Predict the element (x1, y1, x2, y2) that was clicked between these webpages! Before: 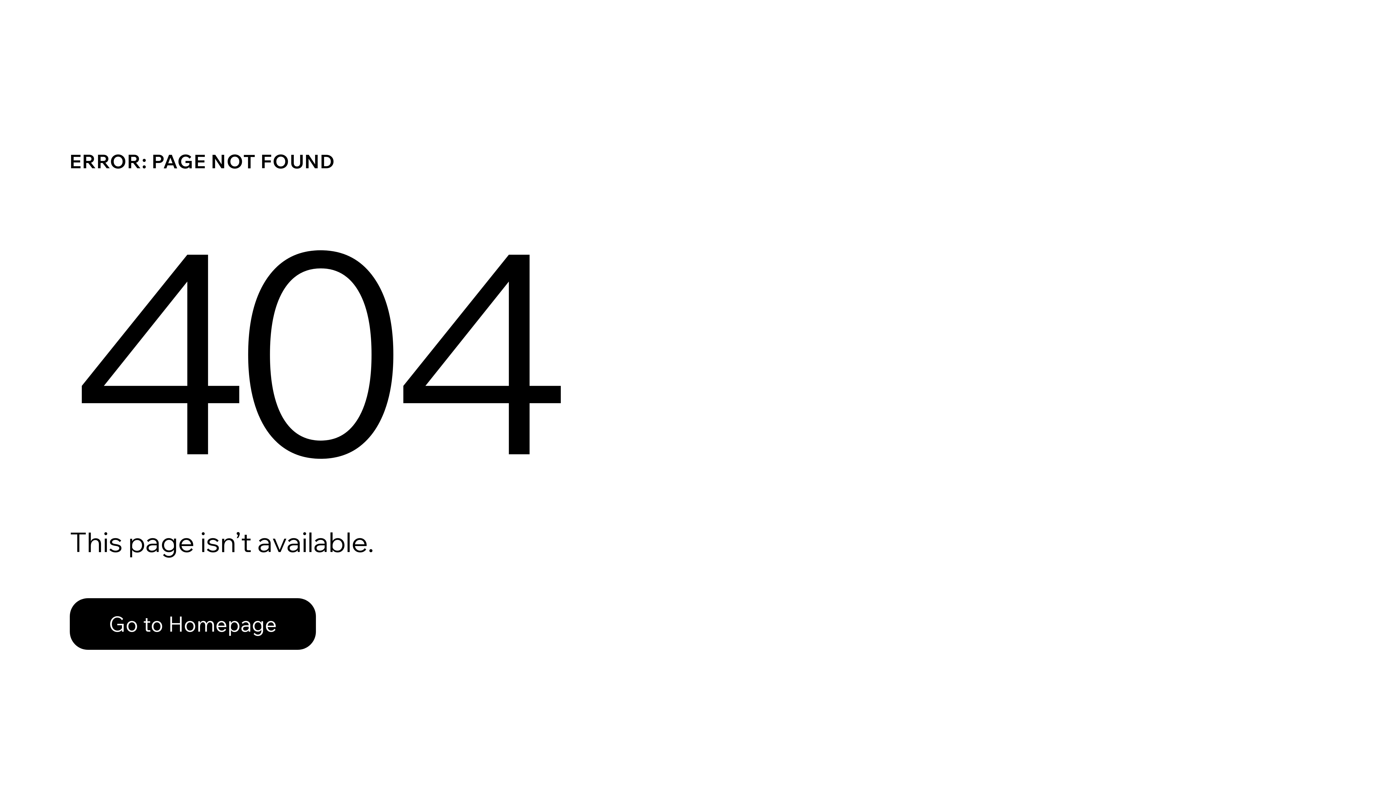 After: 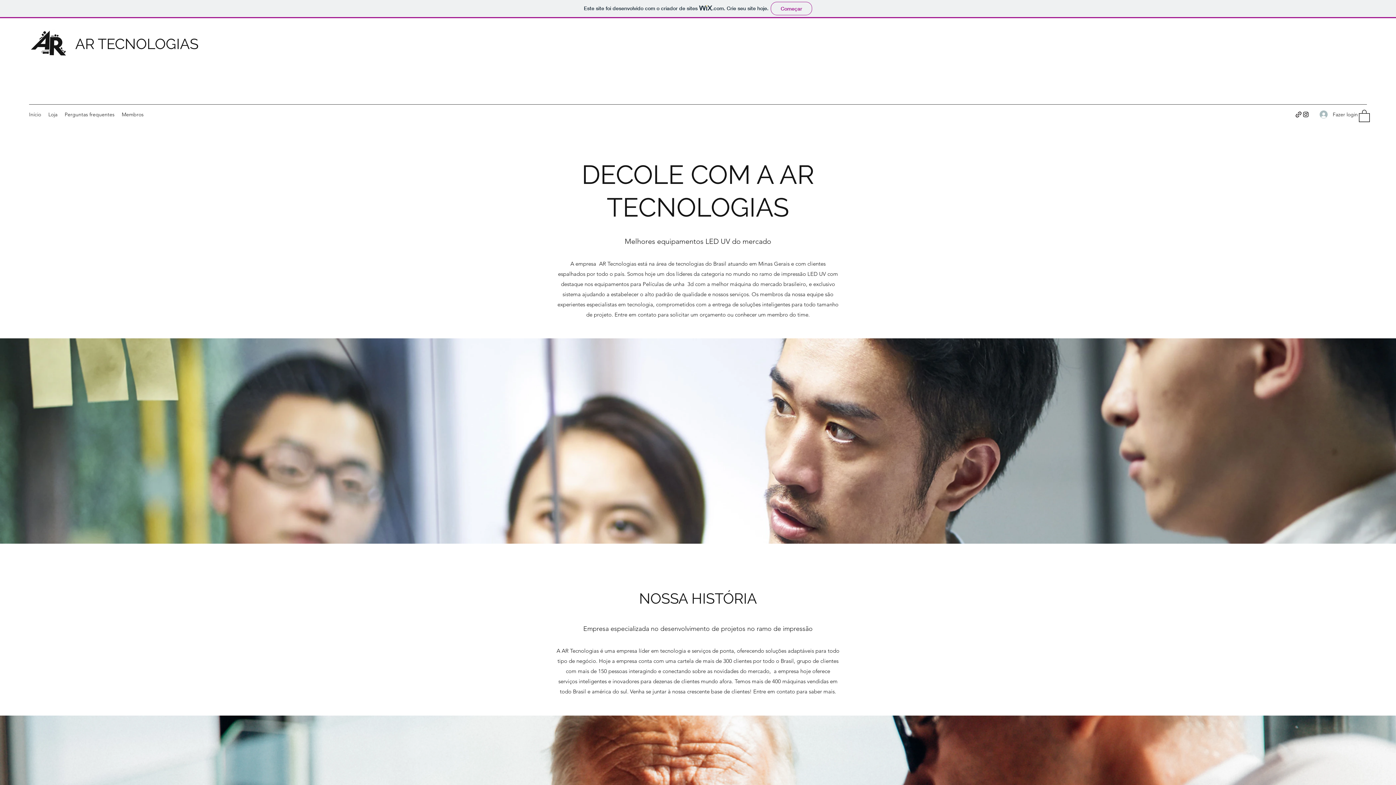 Action: label: Go to Homepage bbox: (69, 582, 768, 659)